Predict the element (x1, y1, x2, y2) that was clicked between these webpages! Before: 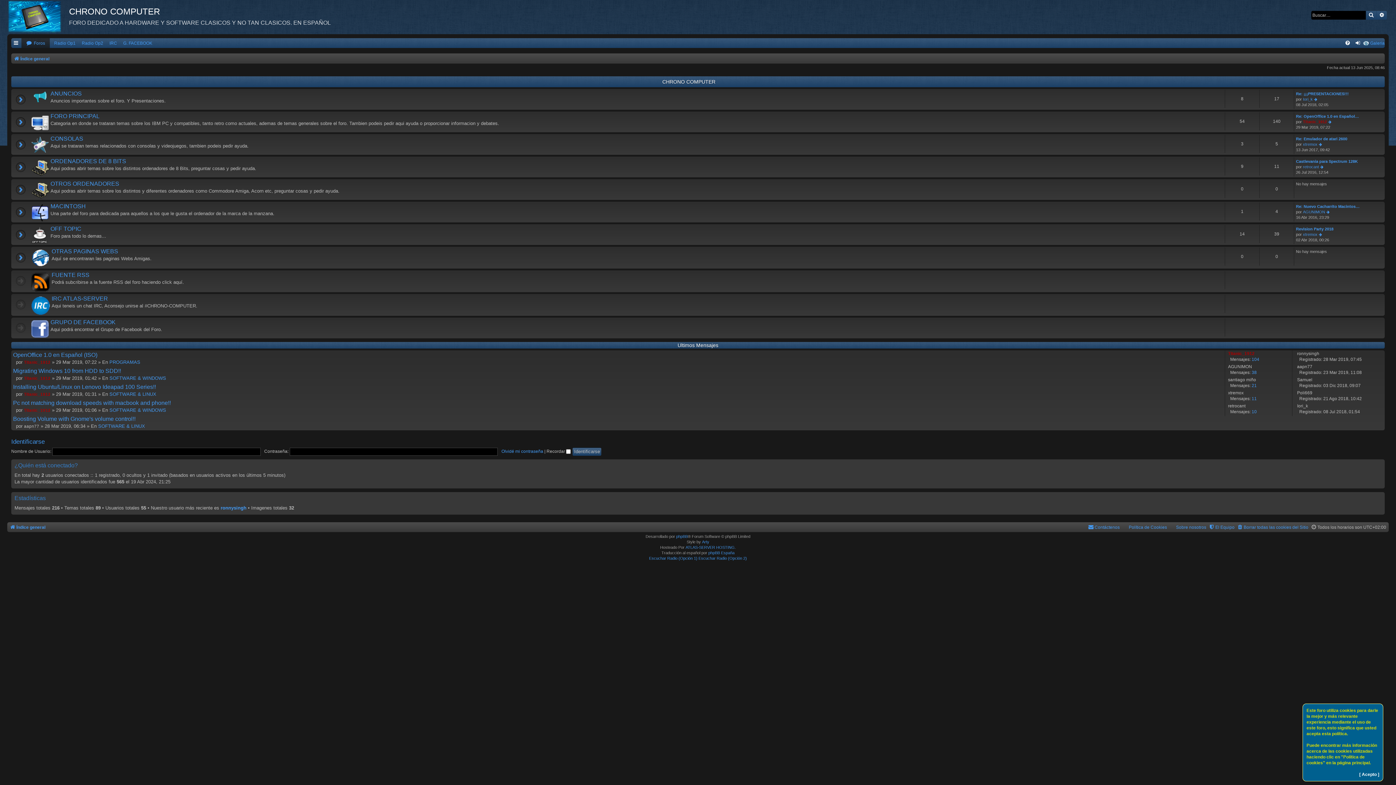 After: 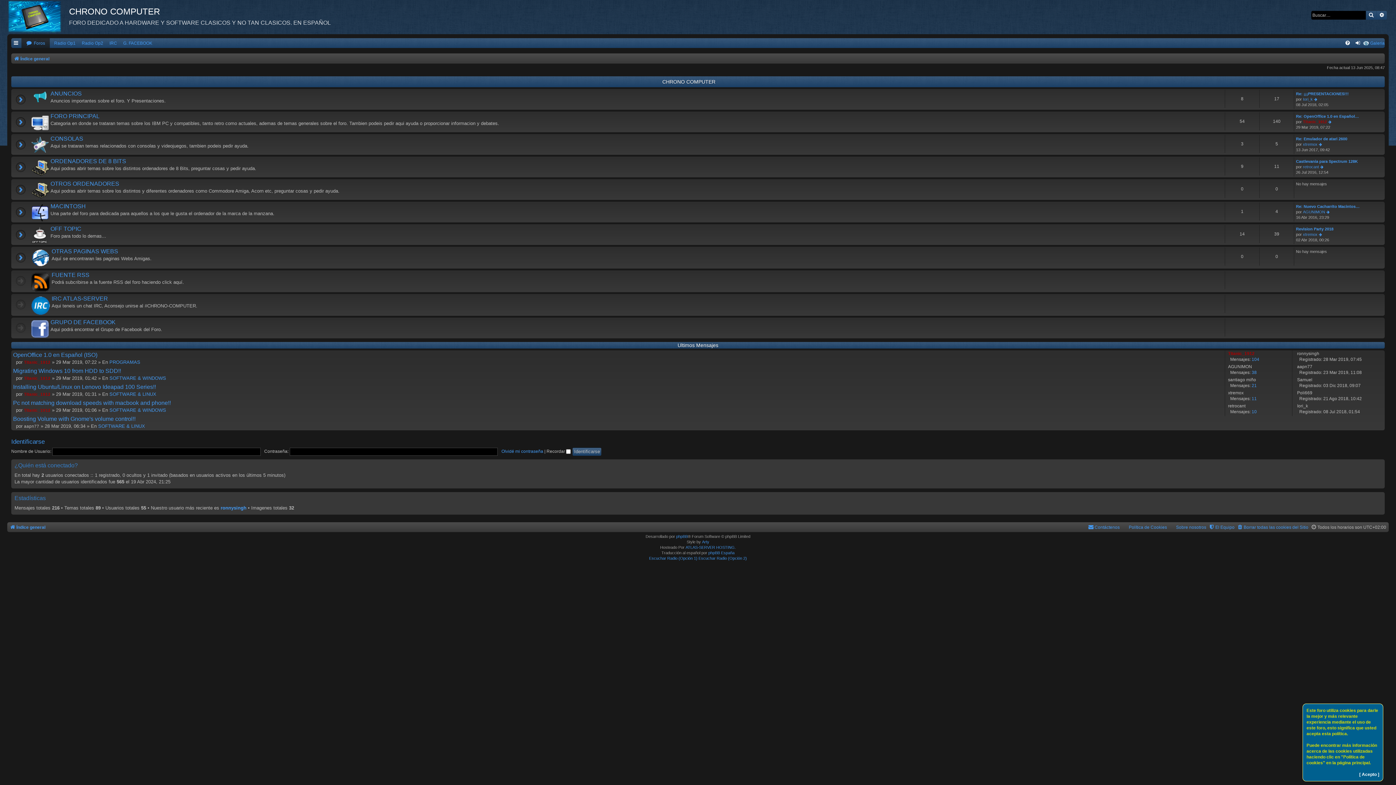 Action: bbox: (13, 54, 49, 63) label: Índice general